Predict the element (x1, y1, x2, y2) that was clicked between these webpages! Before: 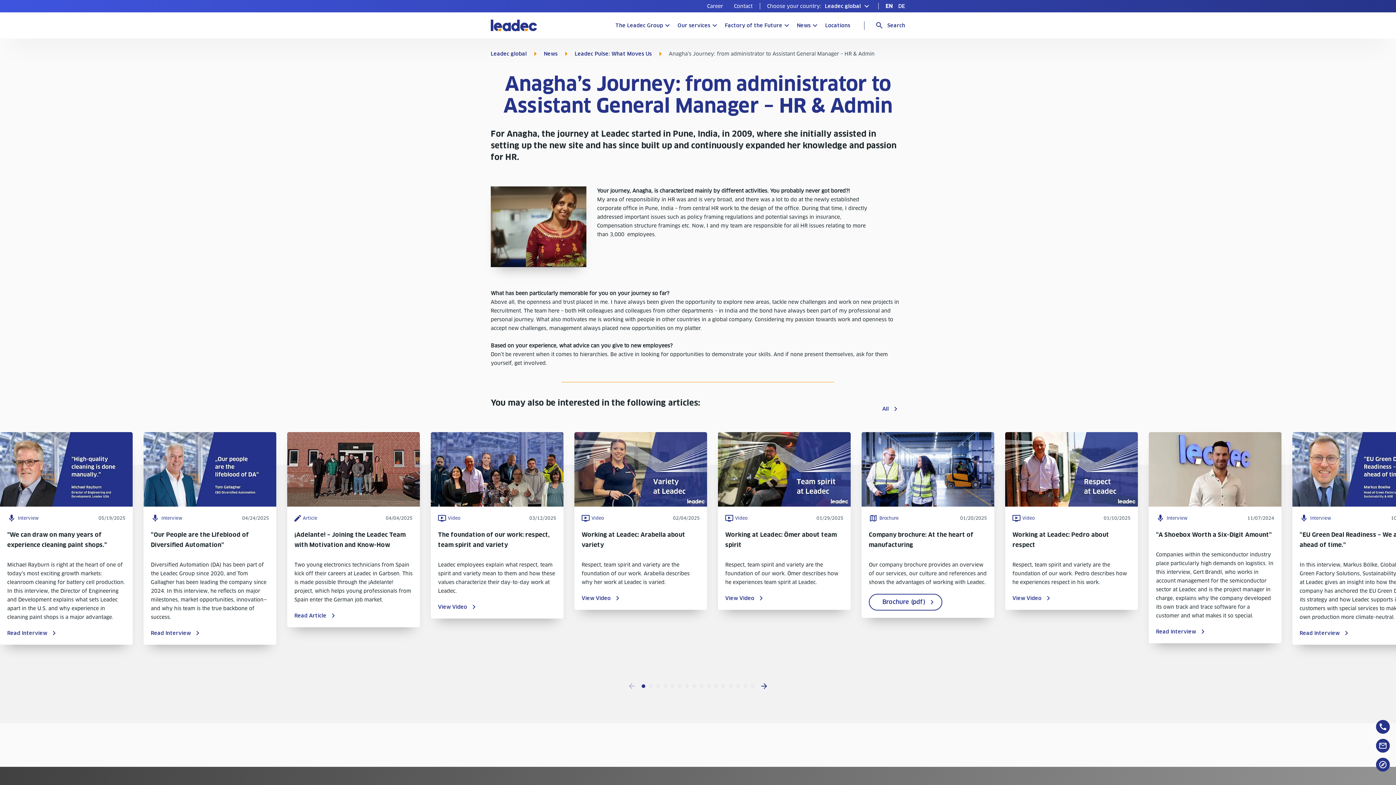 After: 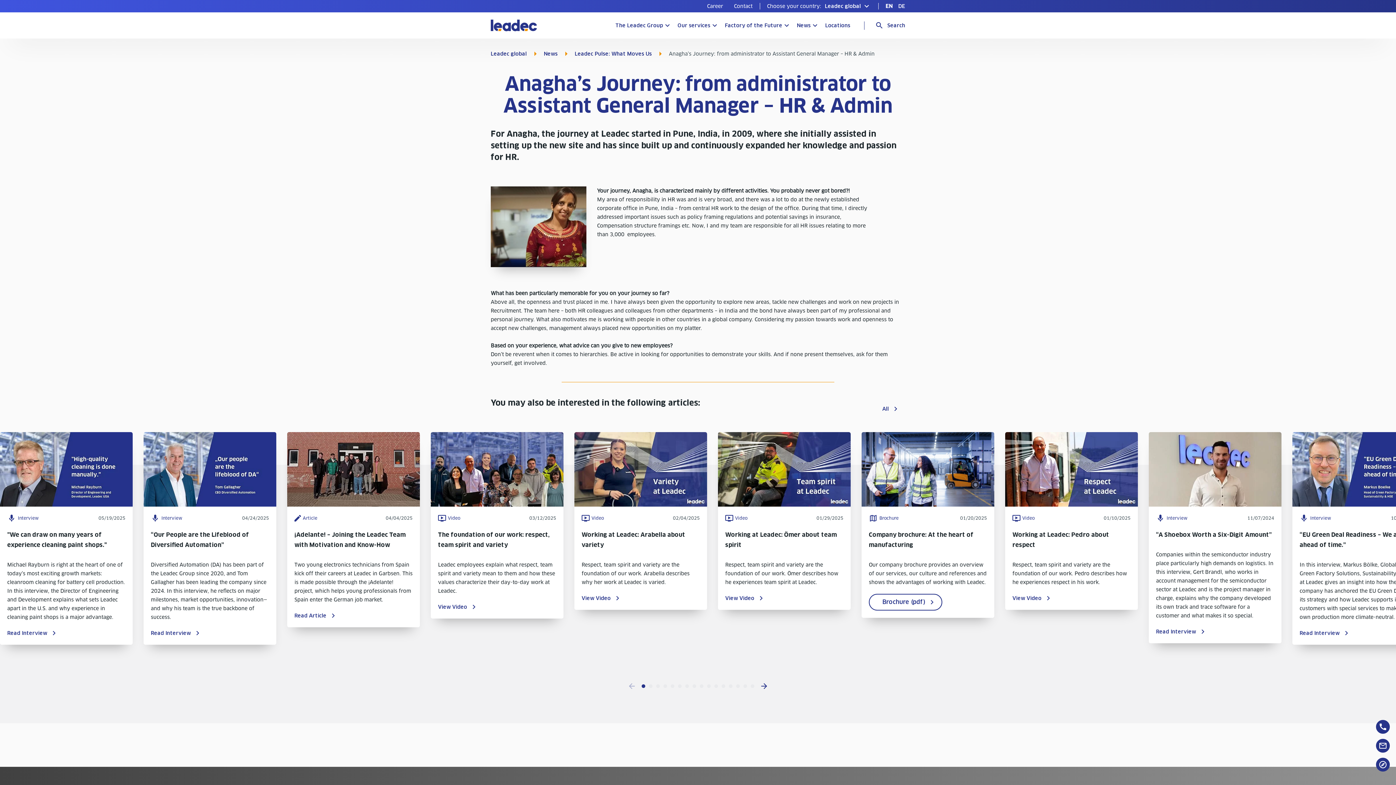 Action: label: Go to slide 1 bbox: (641, 684, 645, 688)